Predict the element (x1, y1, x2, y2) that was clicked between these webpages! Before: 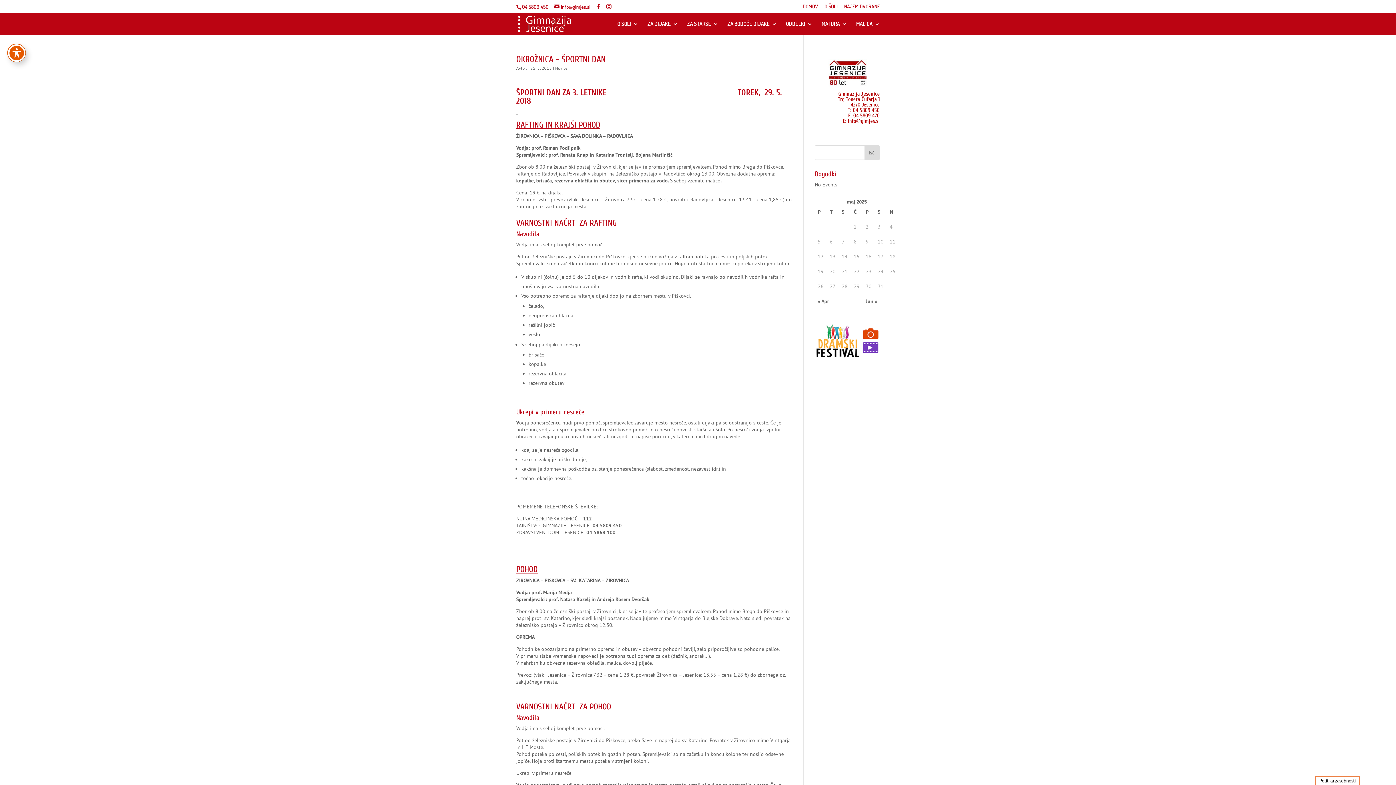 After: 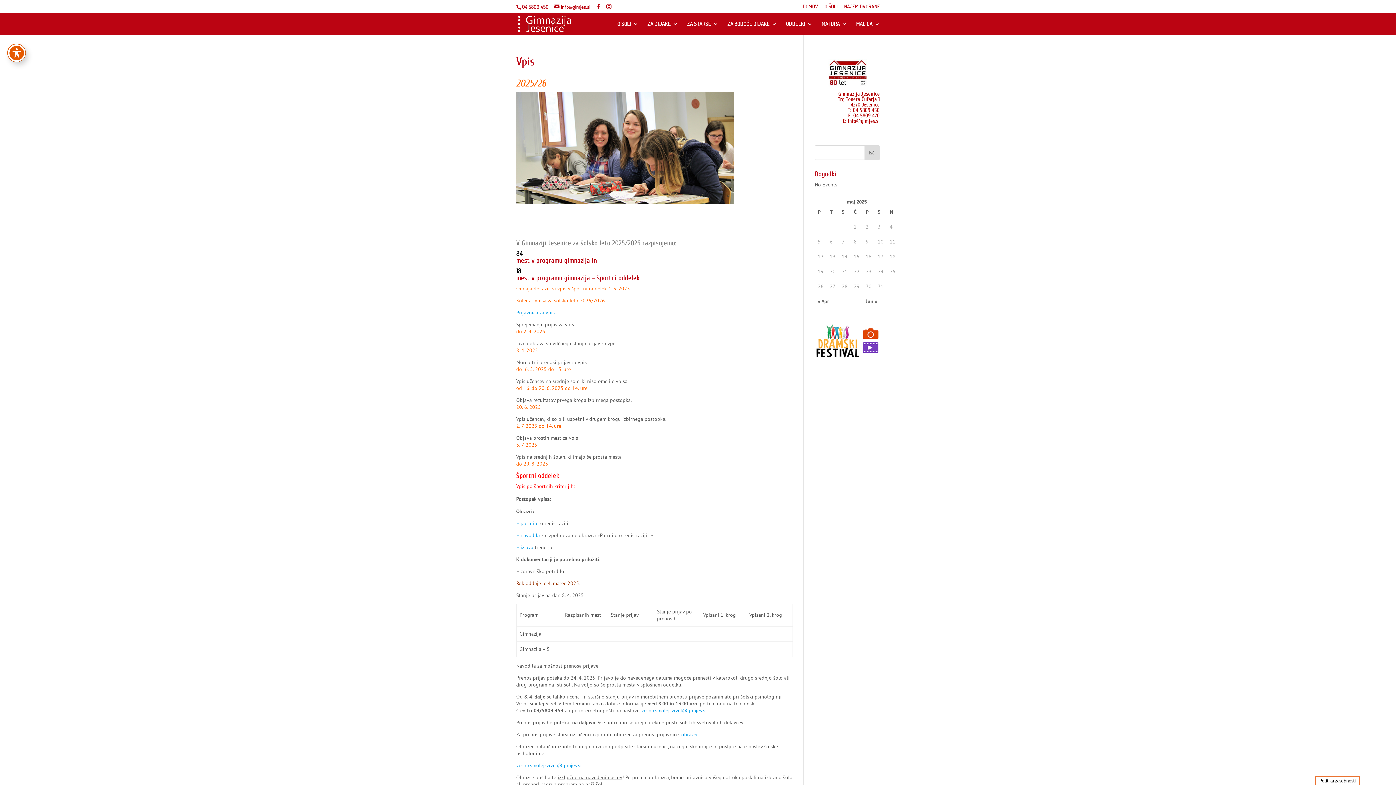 Action: bbox: (727, 21, 777, 34) label: ZA BODOČE DIJAKE